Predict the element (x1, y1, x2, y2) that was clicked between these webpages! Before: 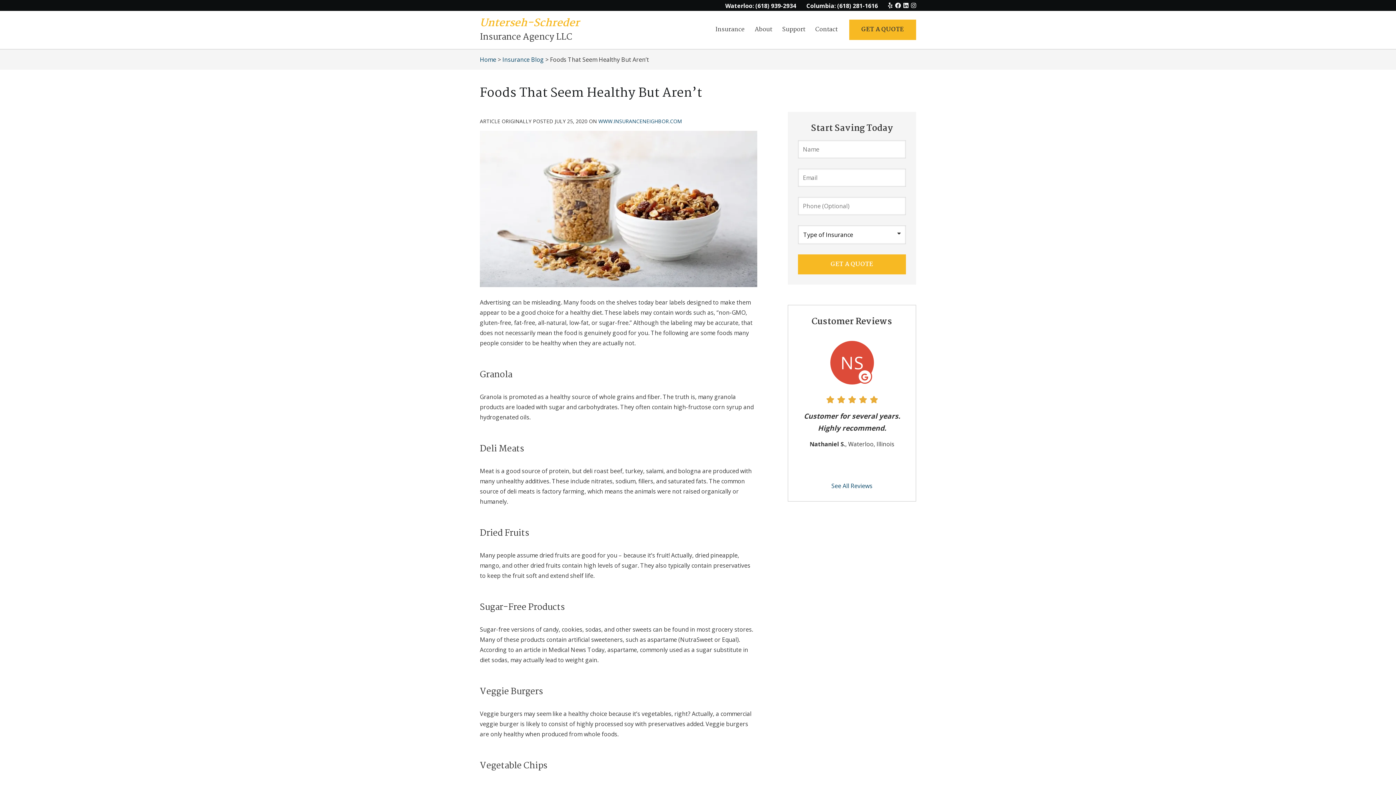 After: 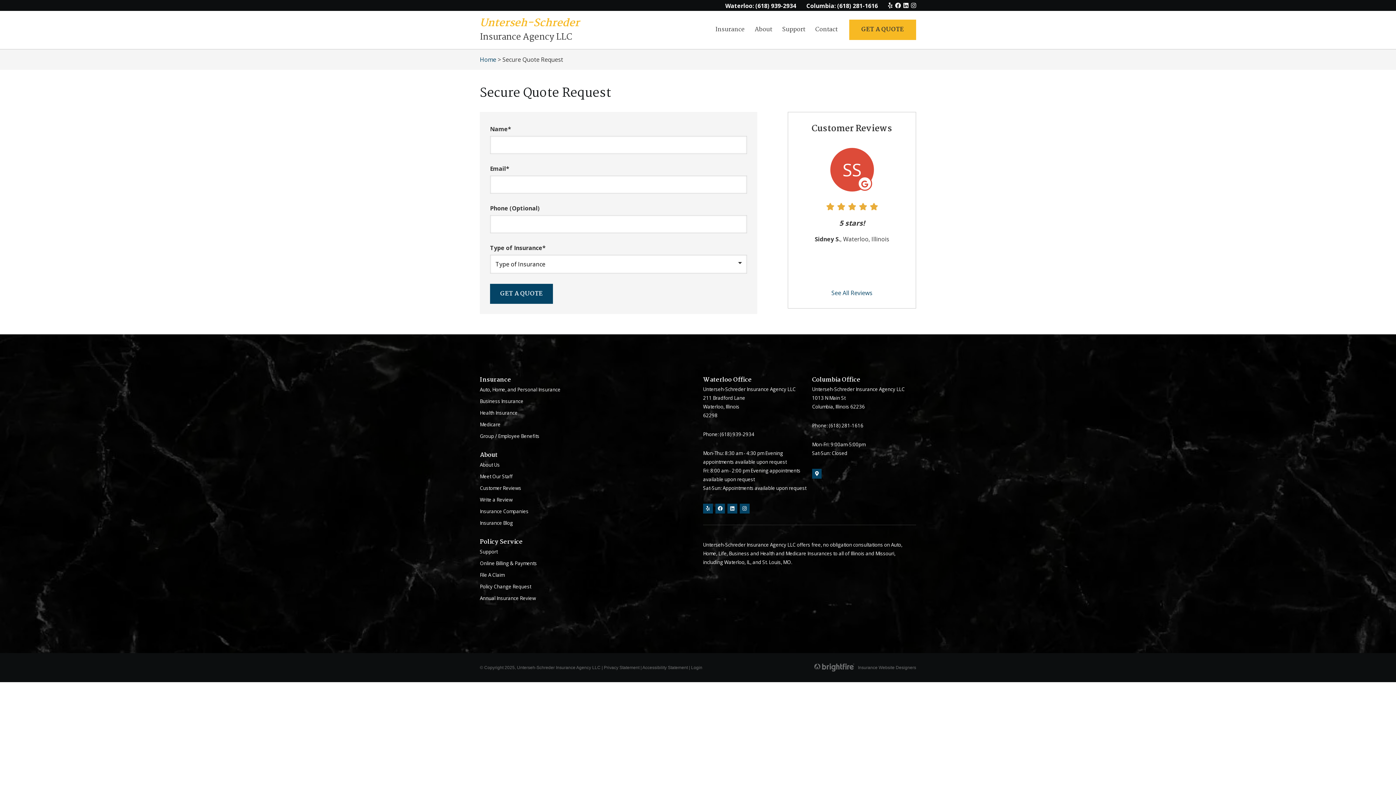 Action: label: GET A QUOTE bbox: (849, 19, 916, 40)